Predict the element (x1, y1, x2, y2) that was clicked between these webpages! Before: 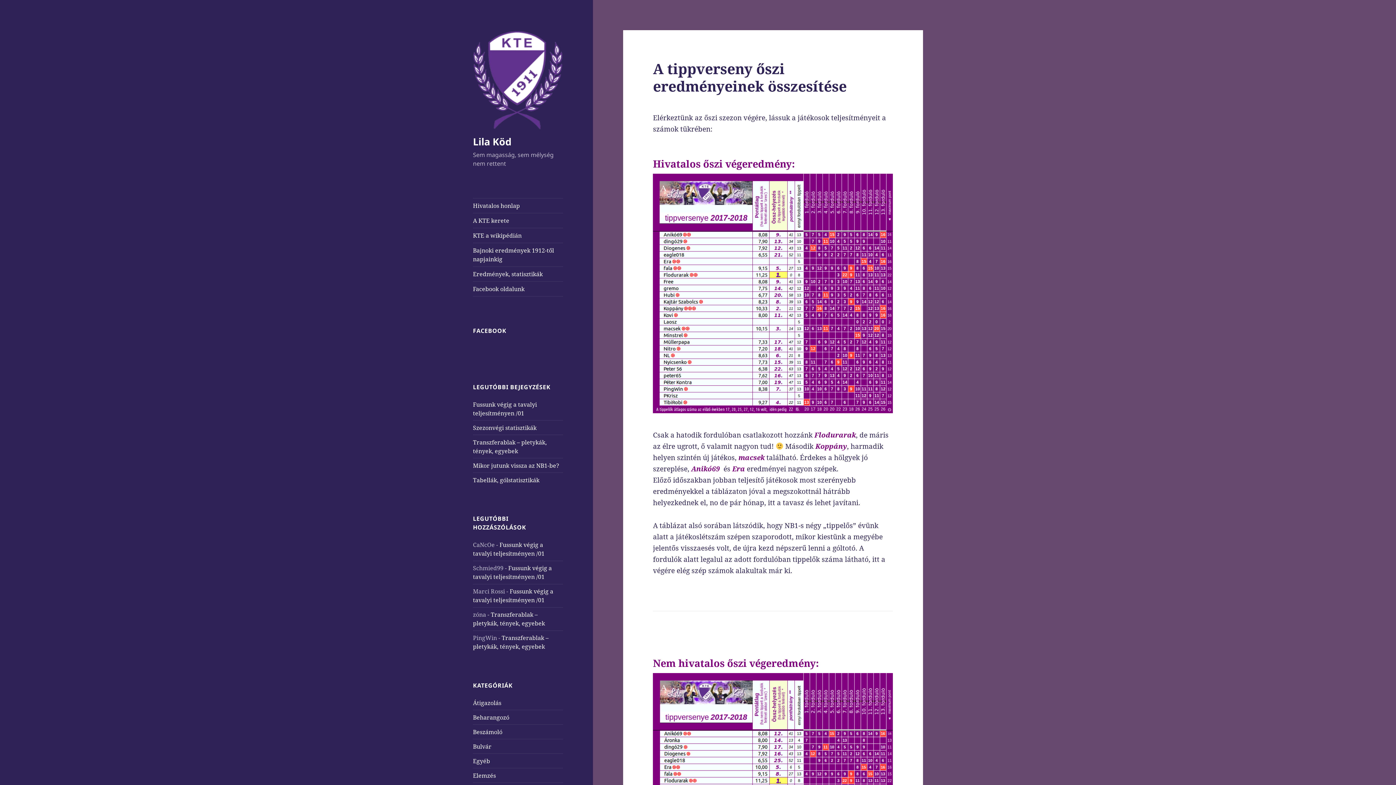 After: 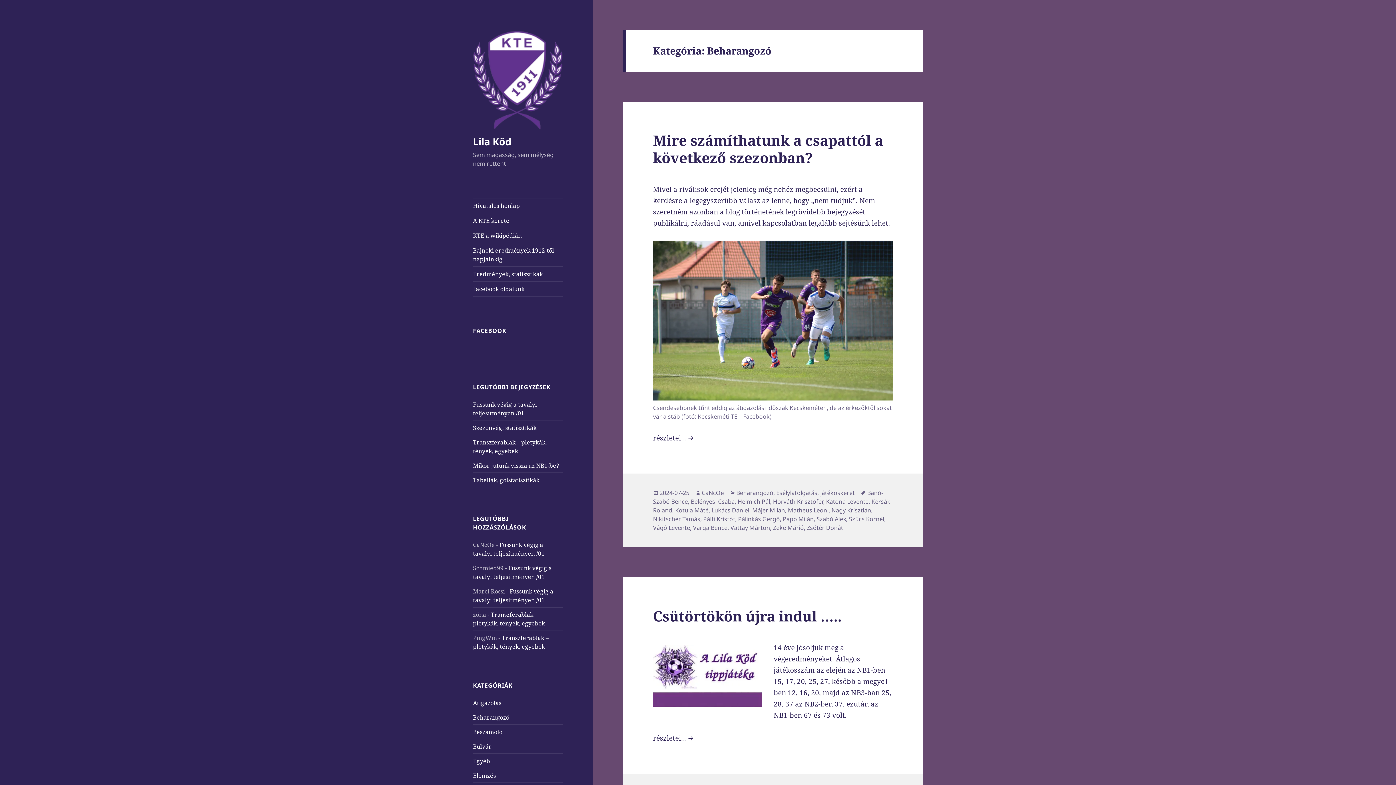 Action: label: Beharangozó bbox: (473, 713, 509, 721)